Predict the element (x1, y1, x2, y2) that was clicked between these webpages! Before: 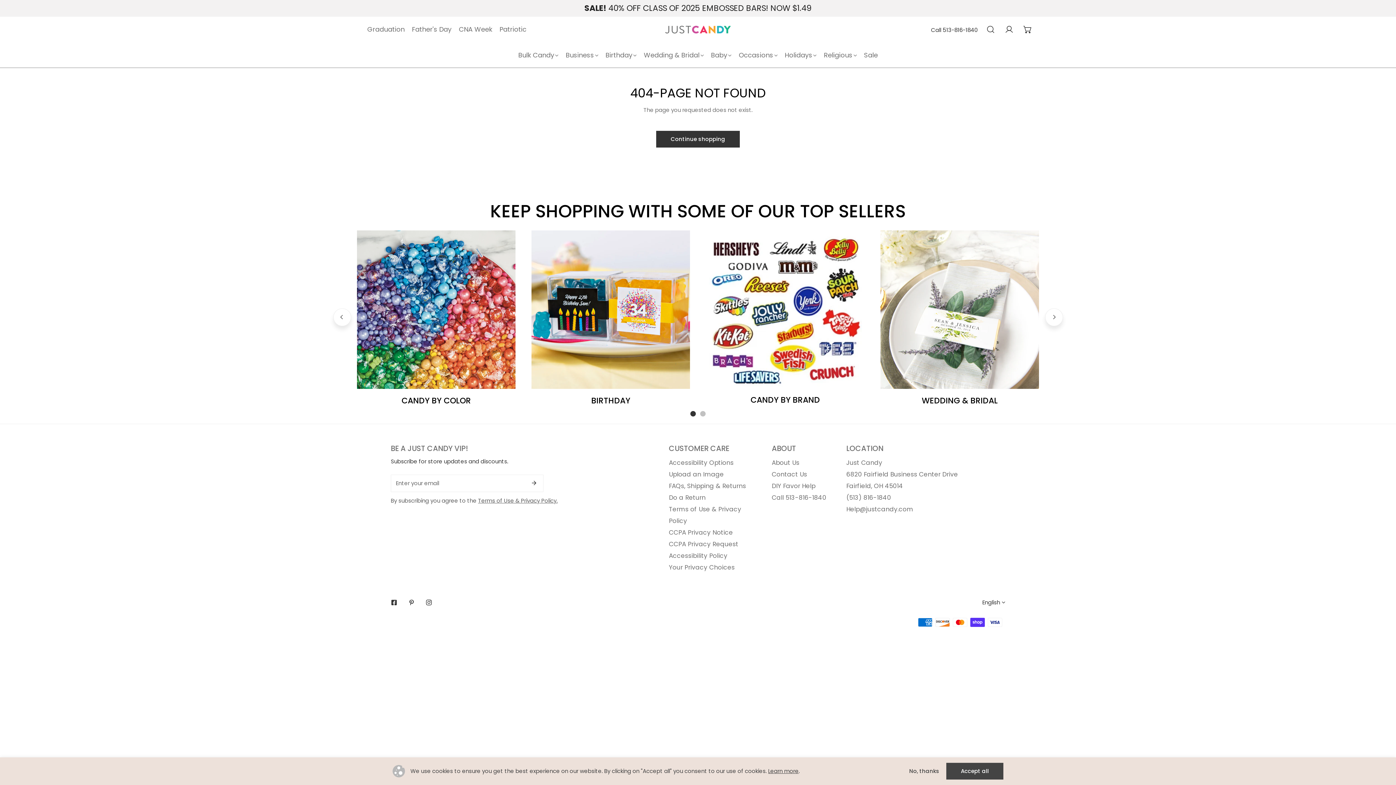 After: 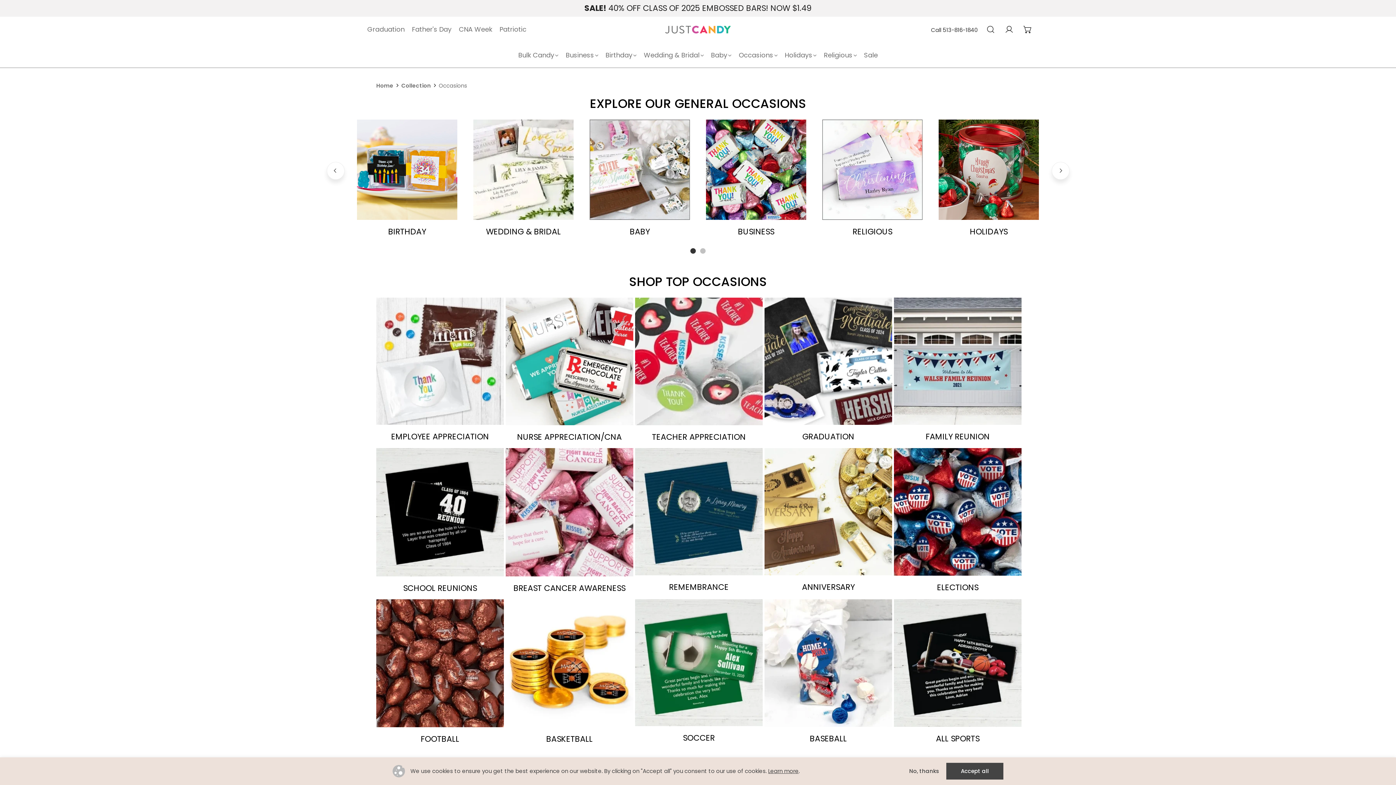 Action: label: Occasions bbox: (735, 48, 781, 67)